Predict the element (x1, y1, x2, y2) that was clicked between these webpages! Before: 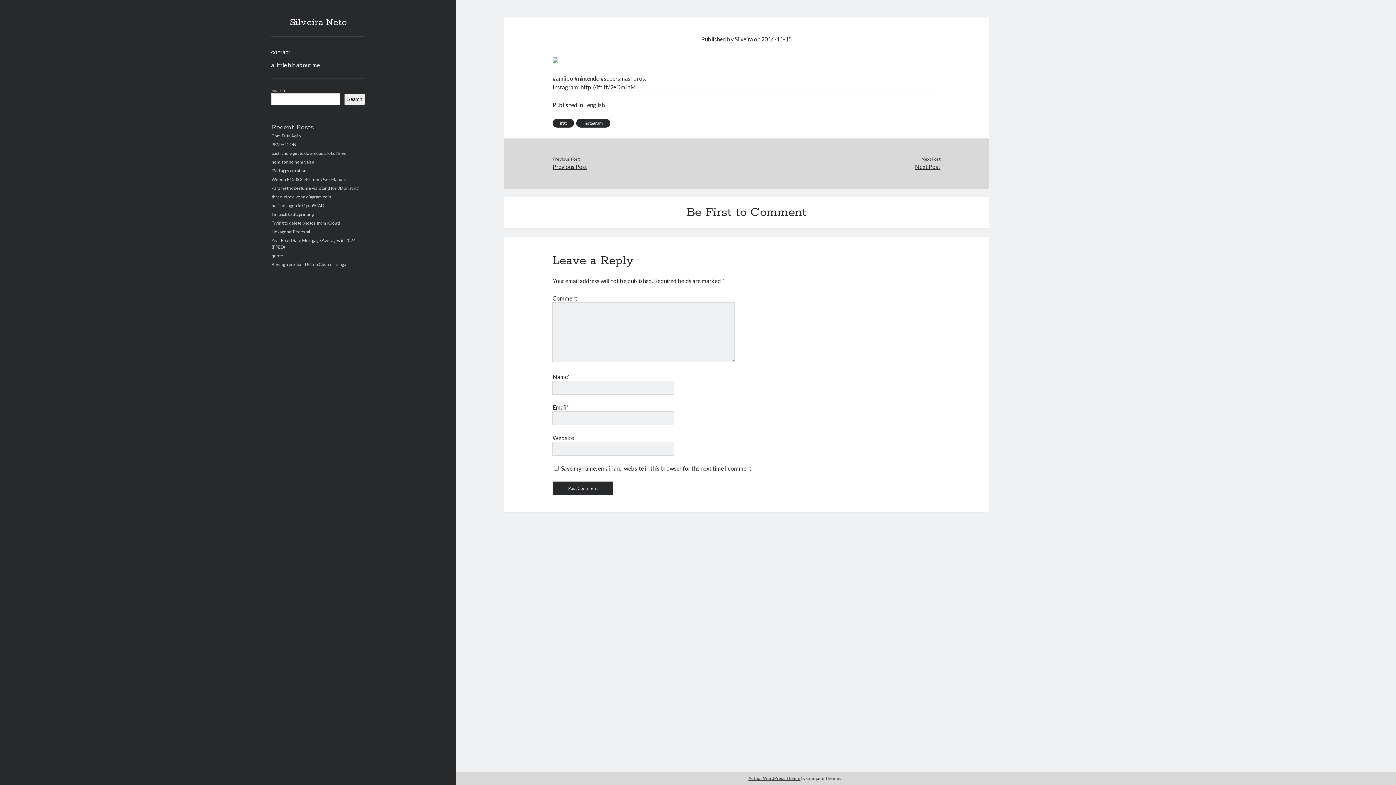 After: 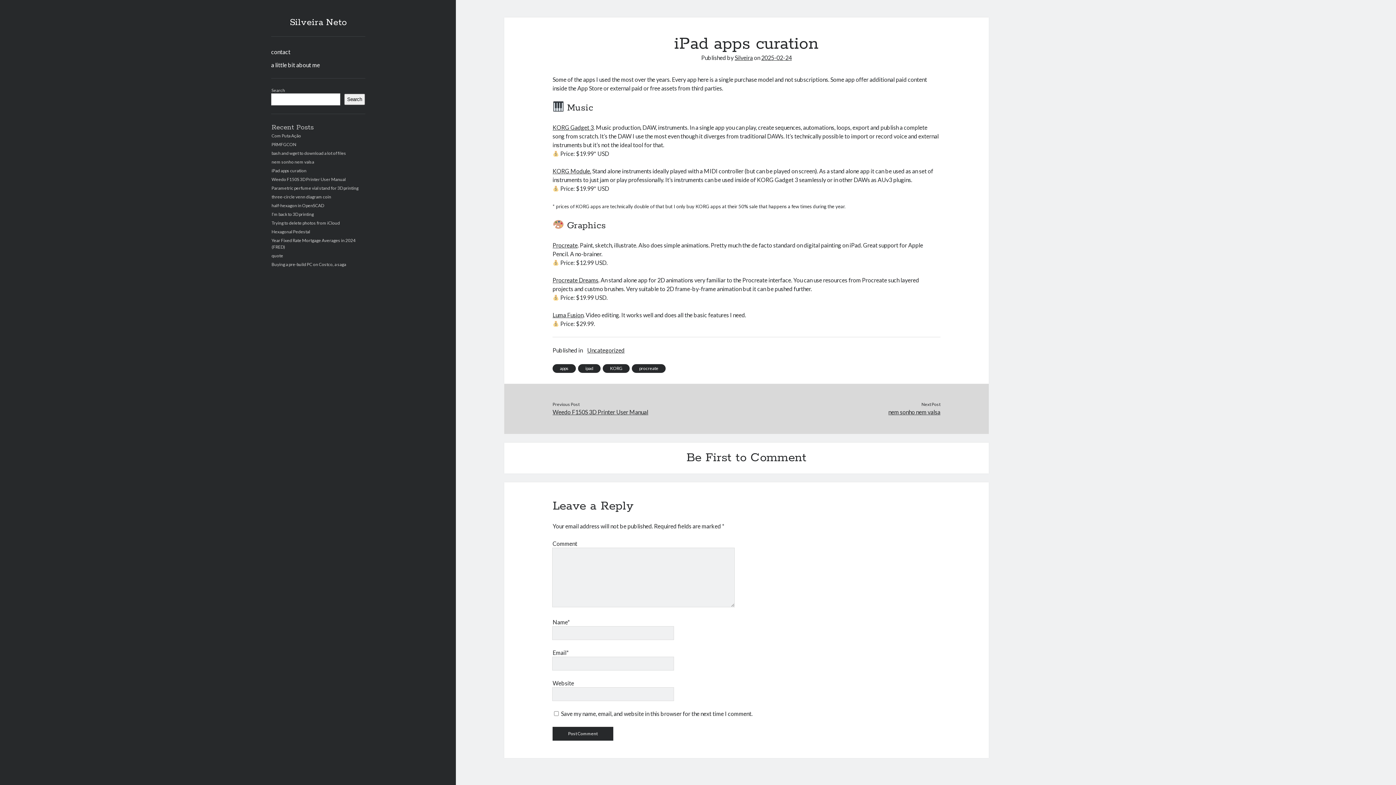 Action: label: iPad apps curation bbox: (271, 168, 306, 173)